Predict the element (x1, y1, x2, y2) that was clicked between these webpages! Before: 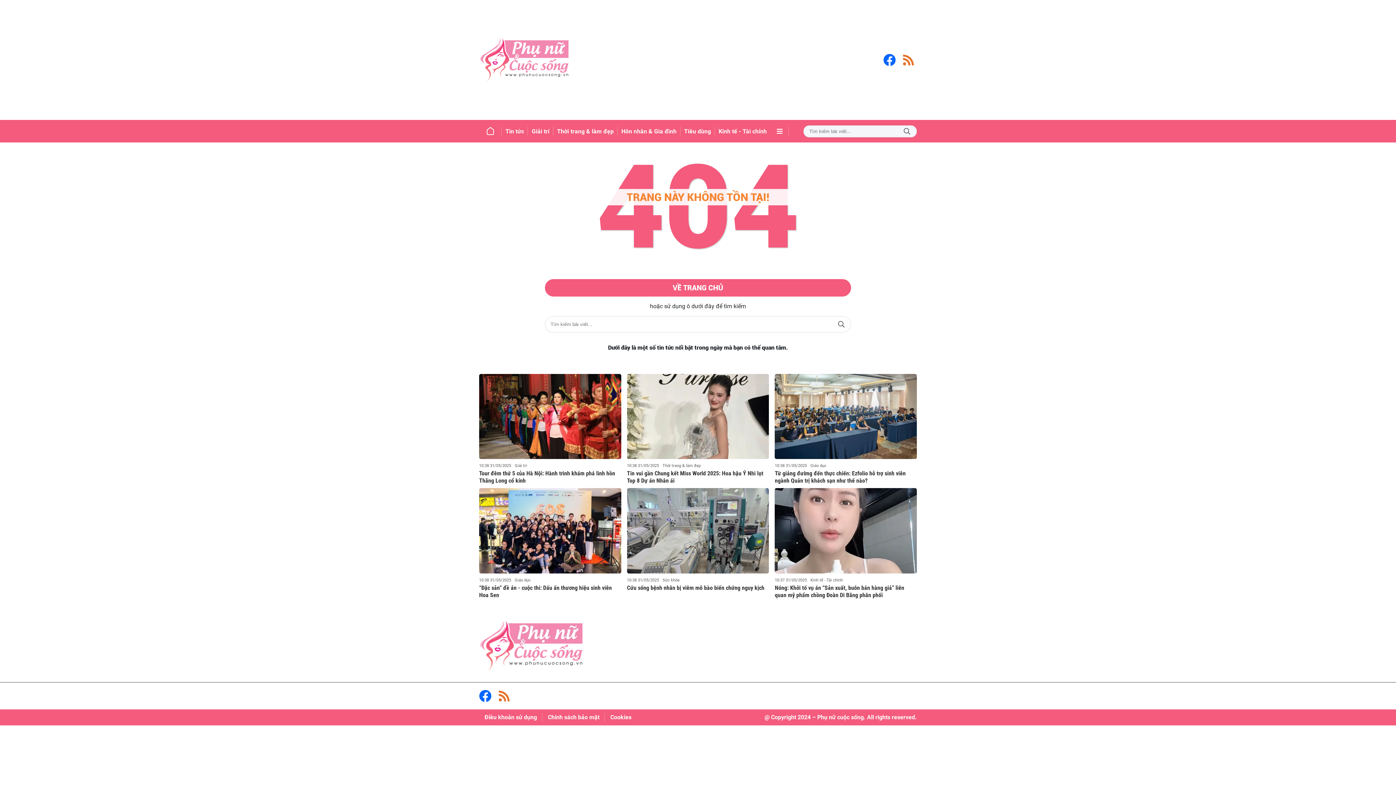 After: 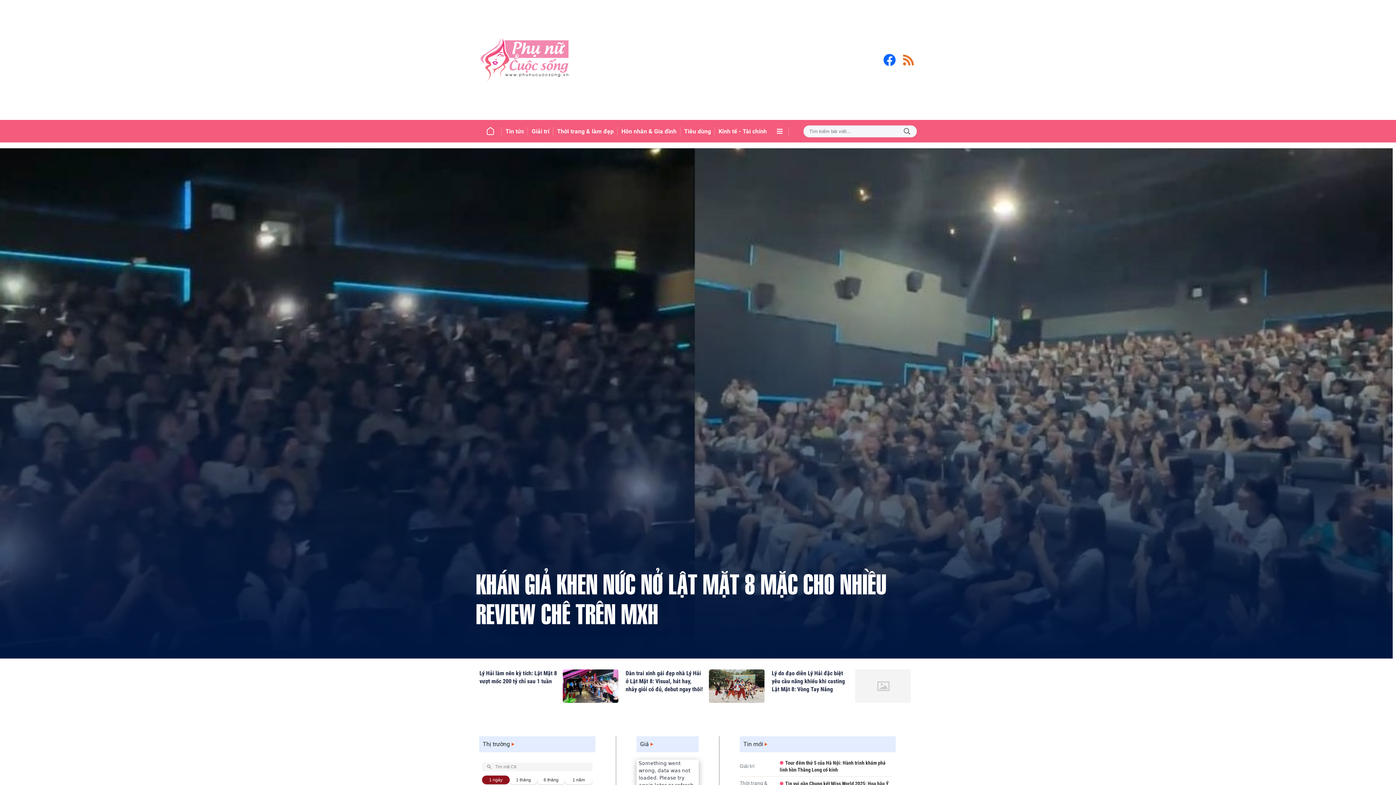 Action: bbox: (544, 279, 851, 296) label: VỀ TRANG CHỦ